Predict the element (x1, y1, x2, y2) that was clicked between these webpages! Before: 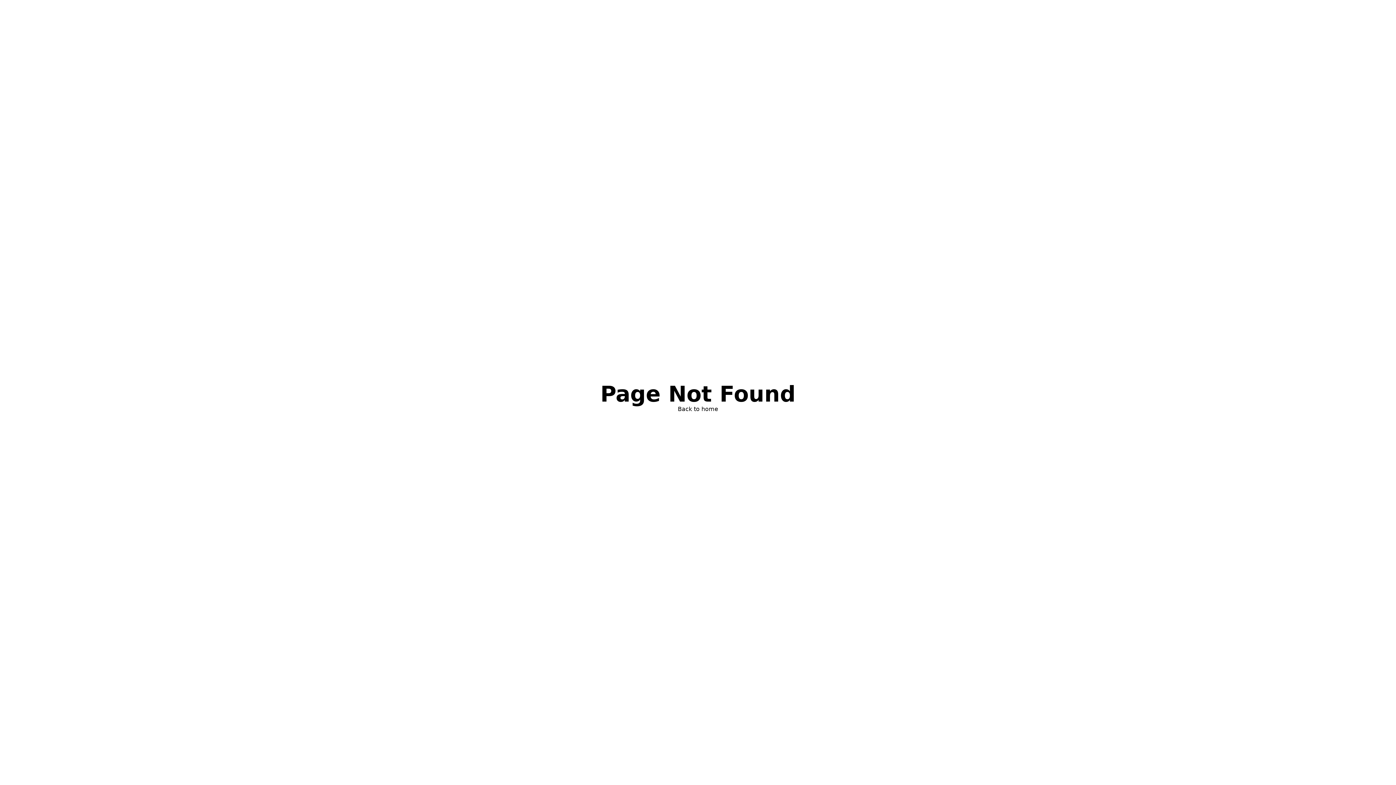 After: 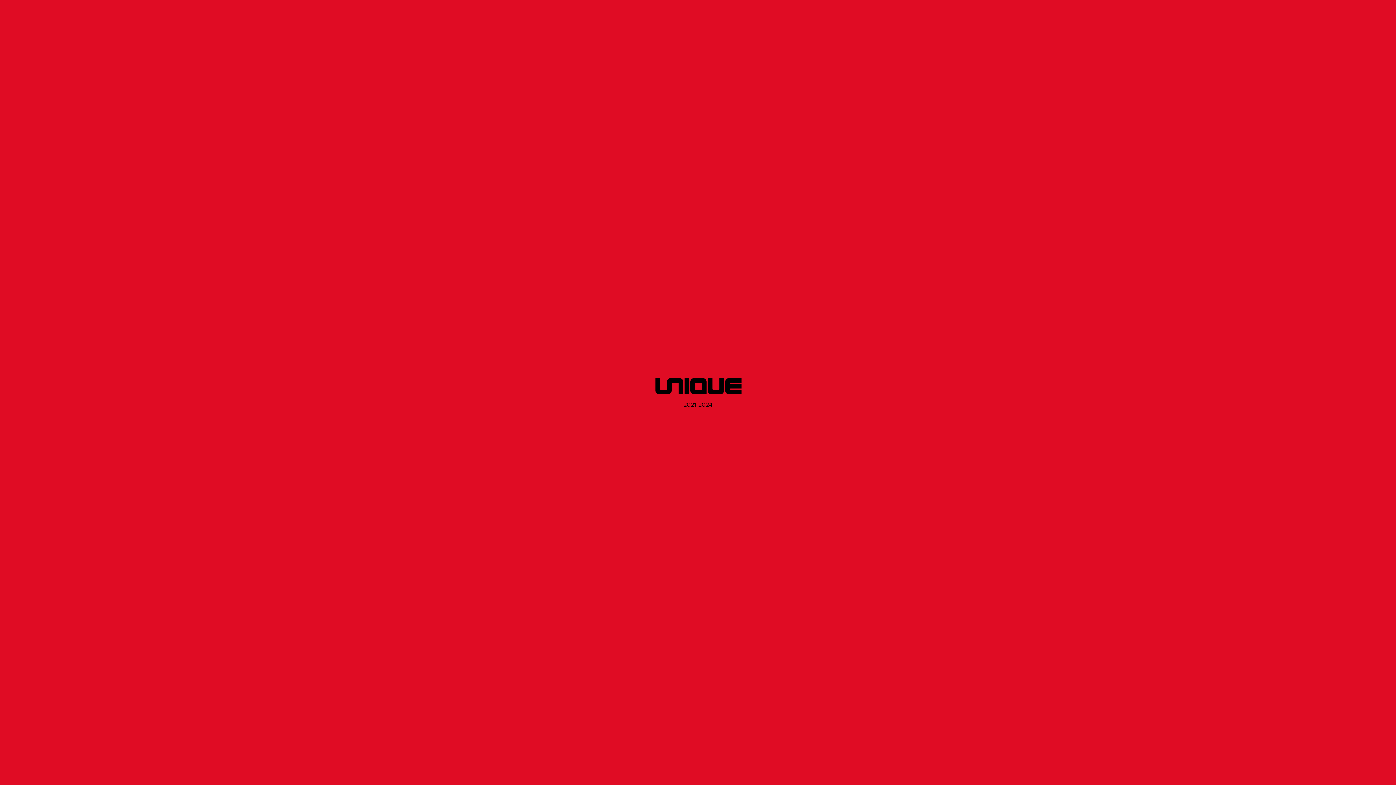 Action: label: Back to home bbox: (678, 405, 718, 413)